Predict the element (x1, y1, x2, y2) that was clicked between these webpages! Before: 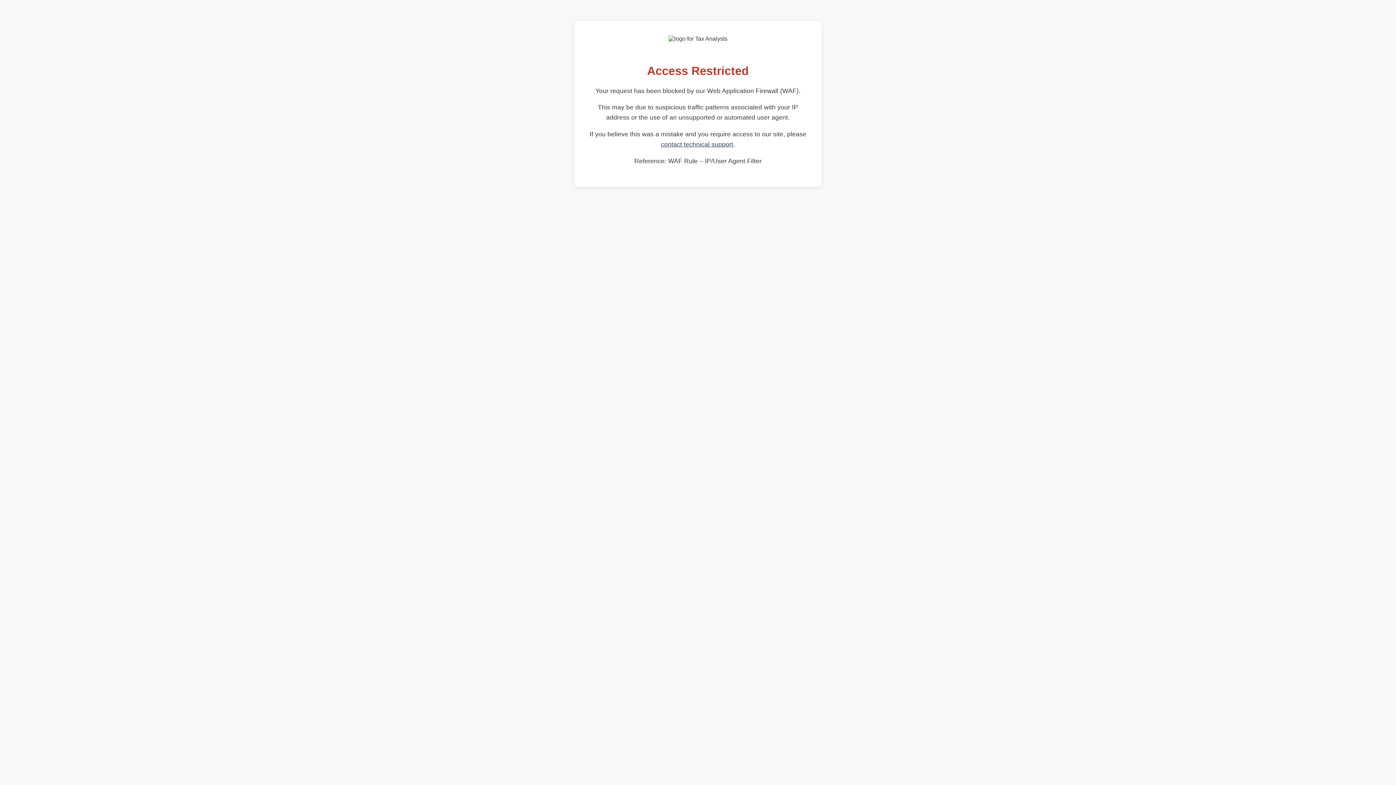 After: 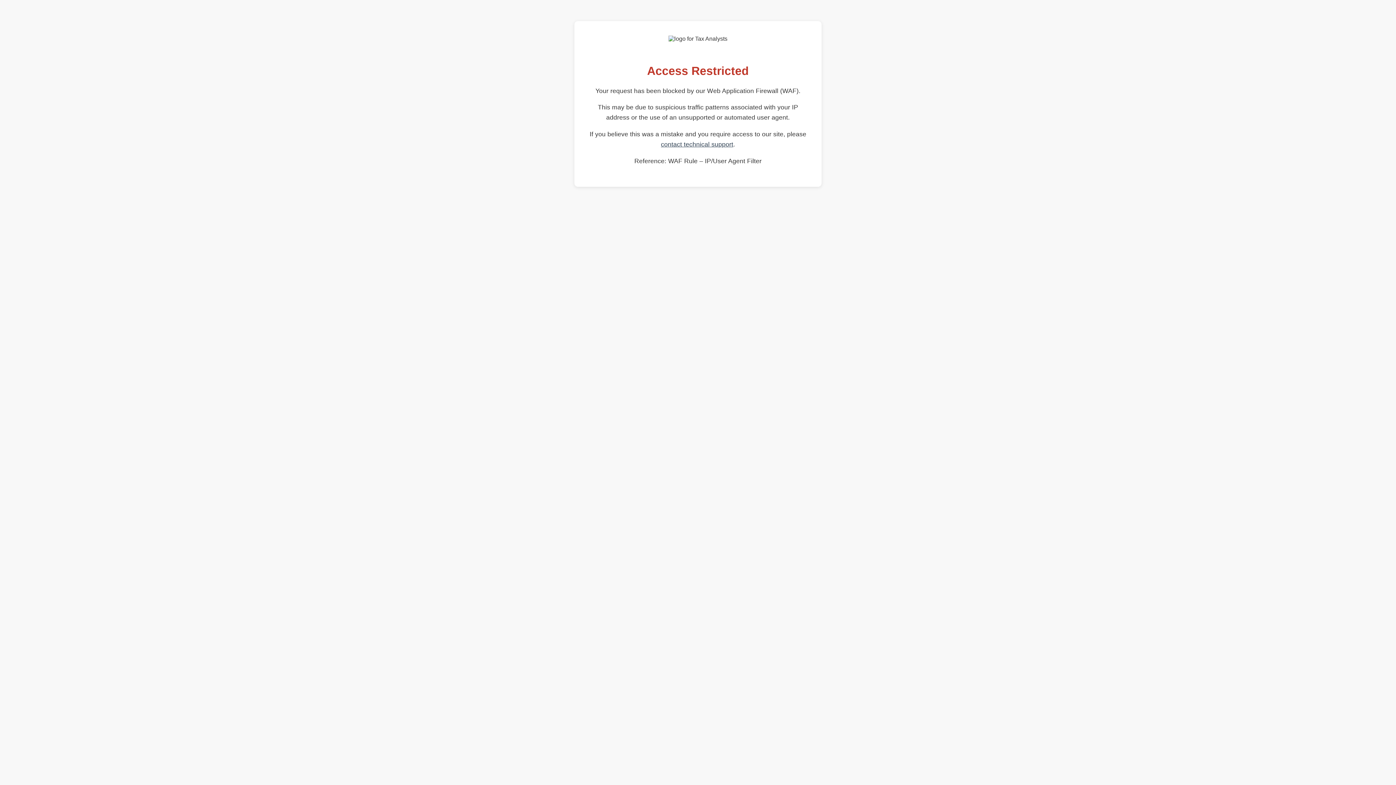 Action: label: contact technical support bbox: (661, 140, 733, 148)